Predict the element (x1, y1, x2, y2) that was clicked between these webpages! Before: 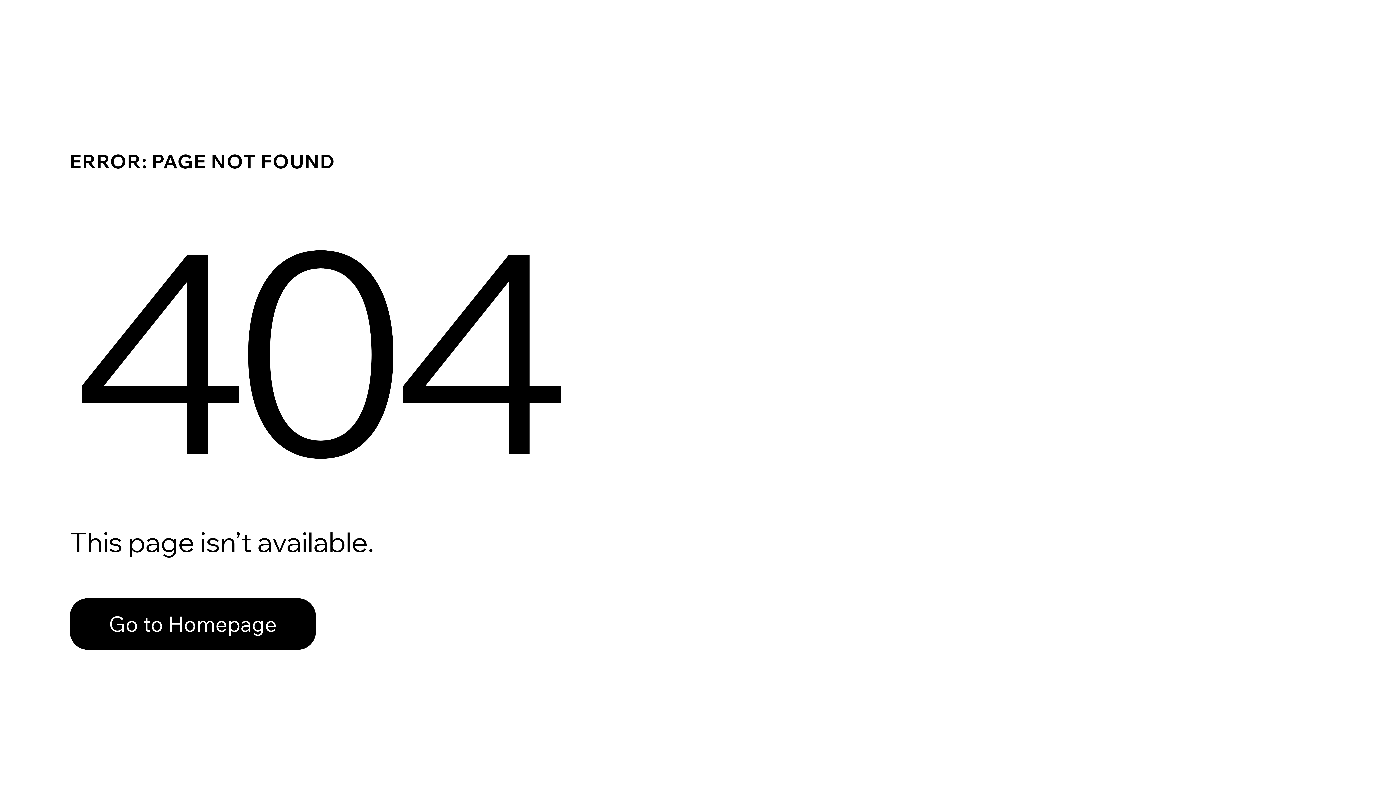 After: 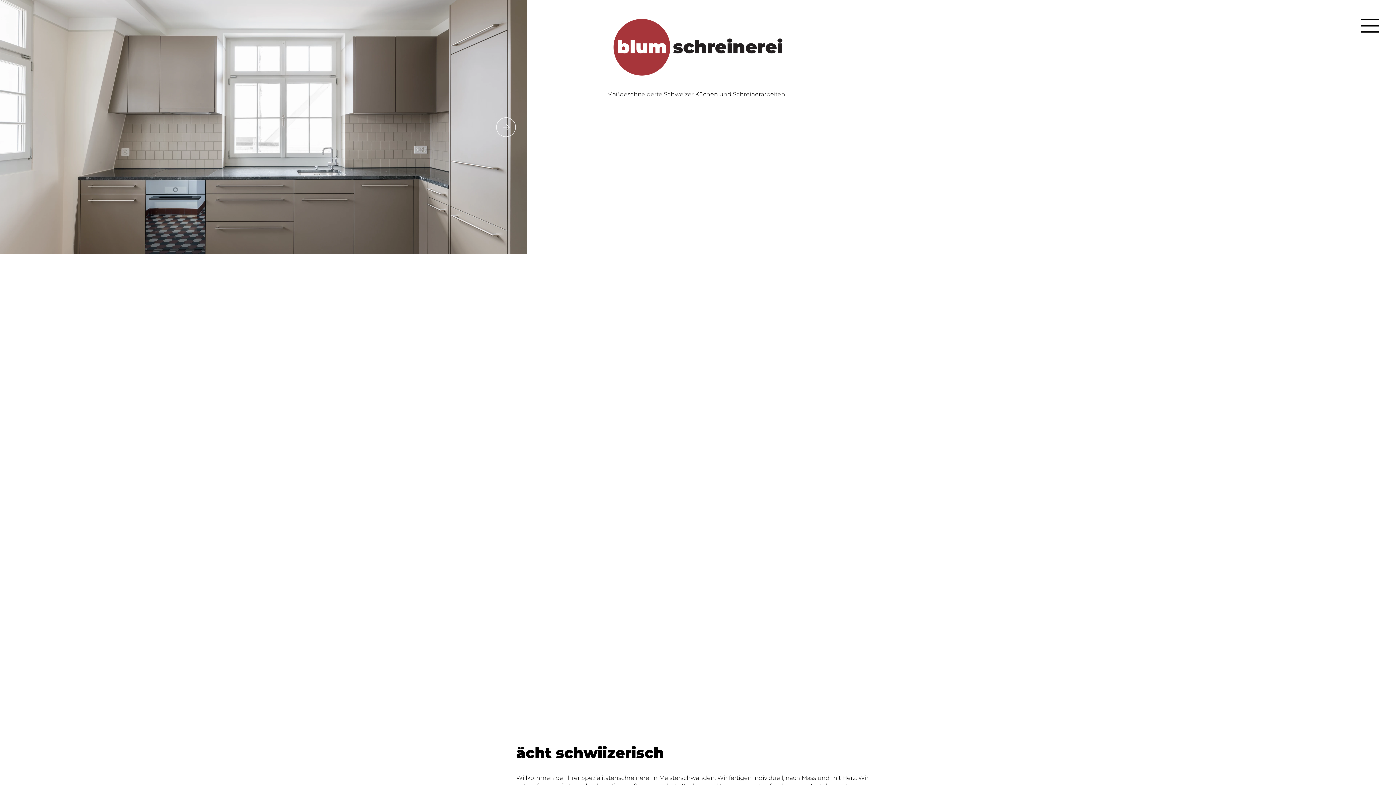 Action: bbox: (69, 582, 768, 659) label: Go to Homepage